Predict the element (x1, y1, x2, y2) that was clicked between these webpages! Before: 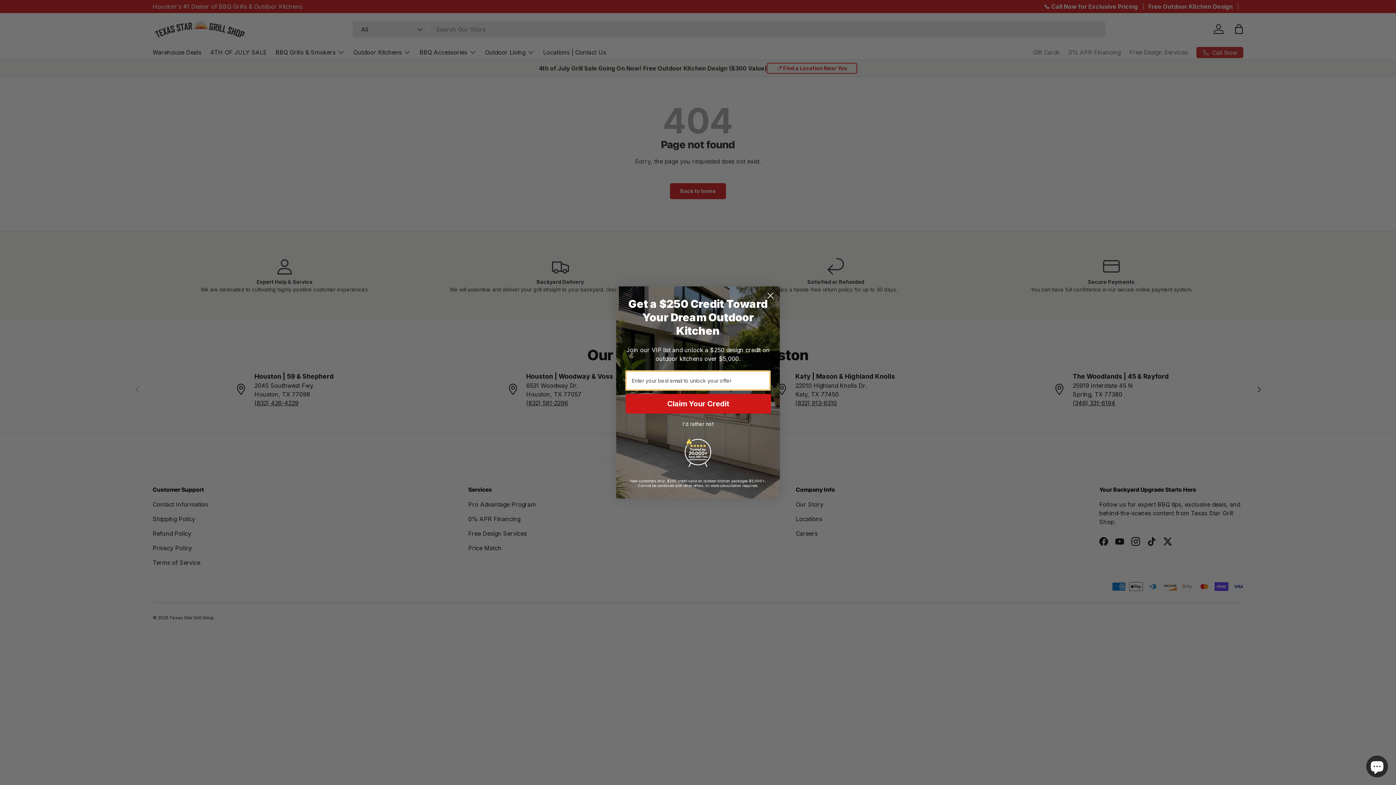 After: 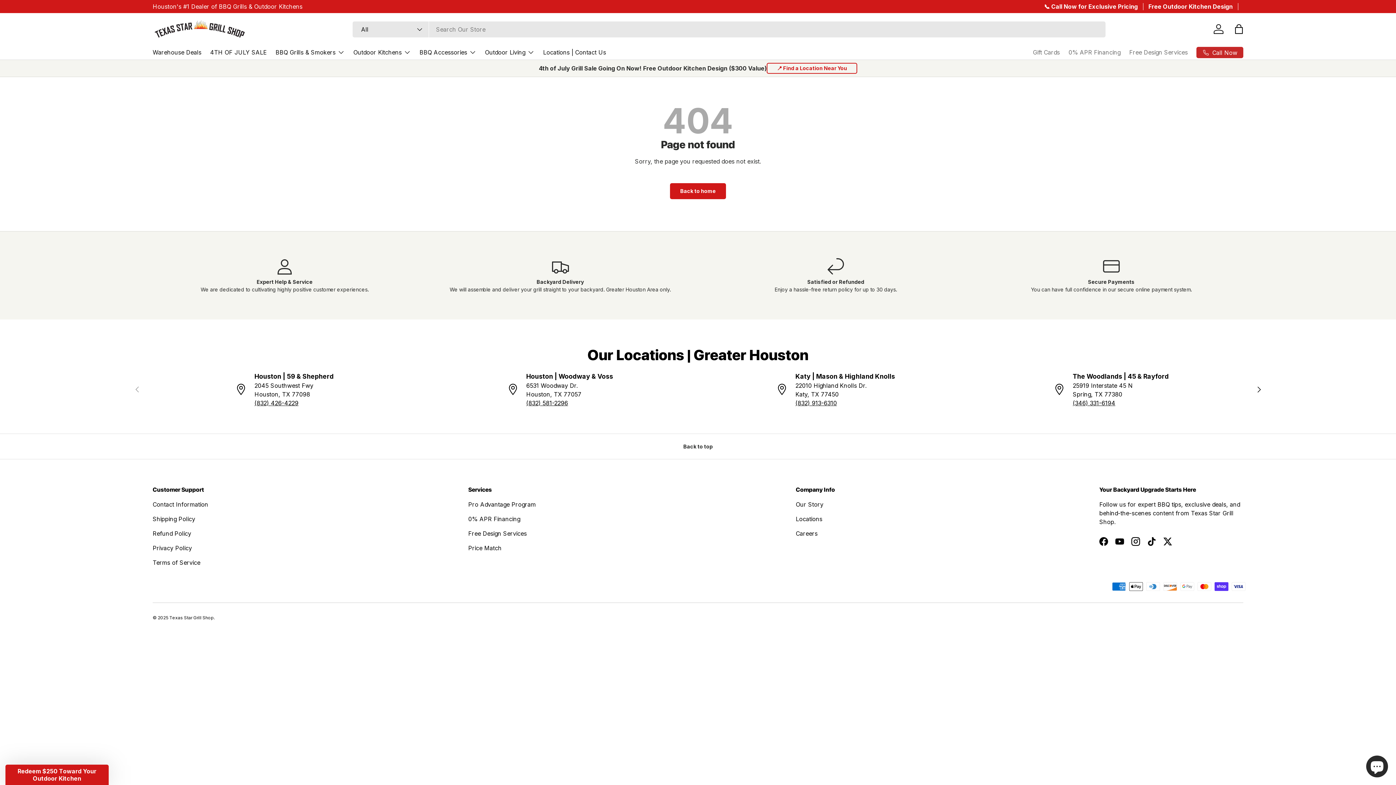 Action: label: Close dialog bbox: (764, 325, 777, 338)